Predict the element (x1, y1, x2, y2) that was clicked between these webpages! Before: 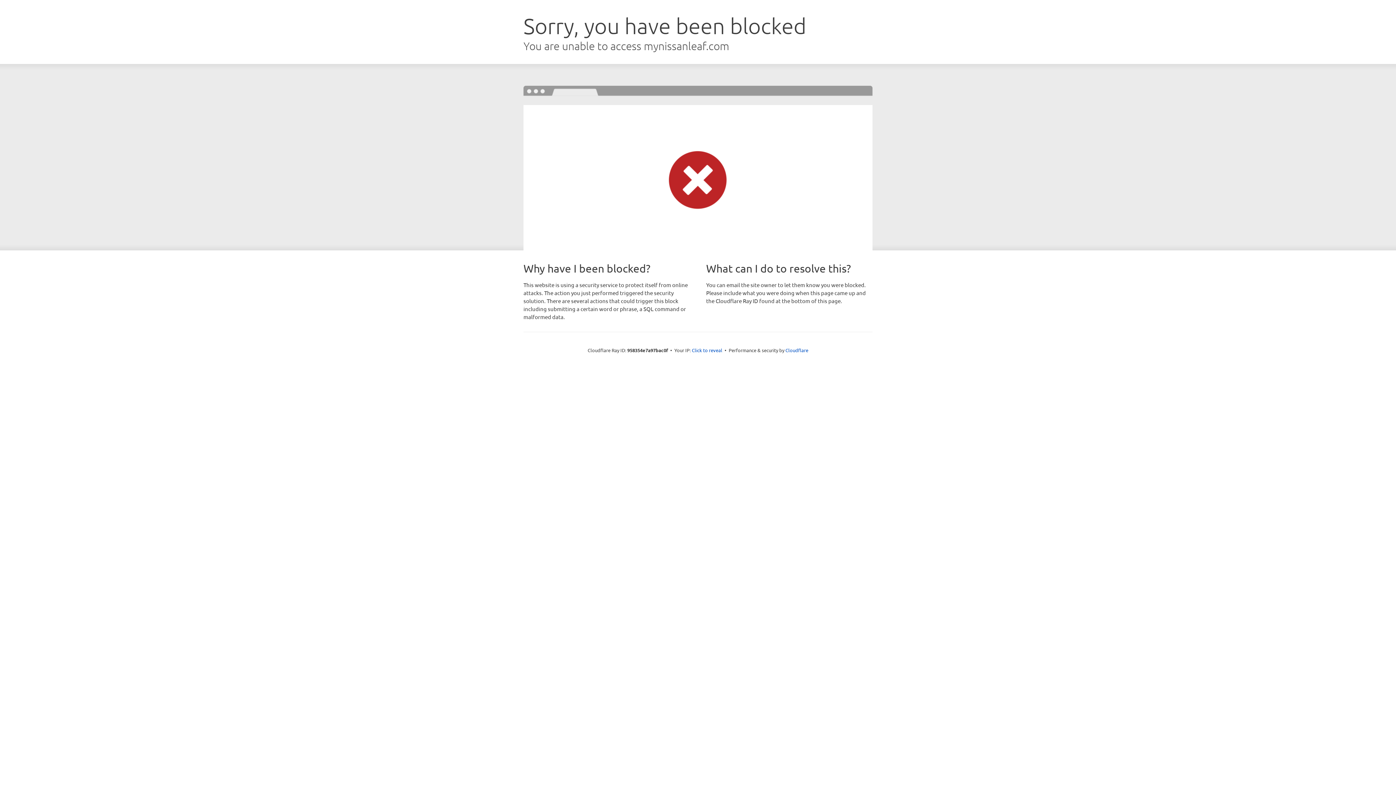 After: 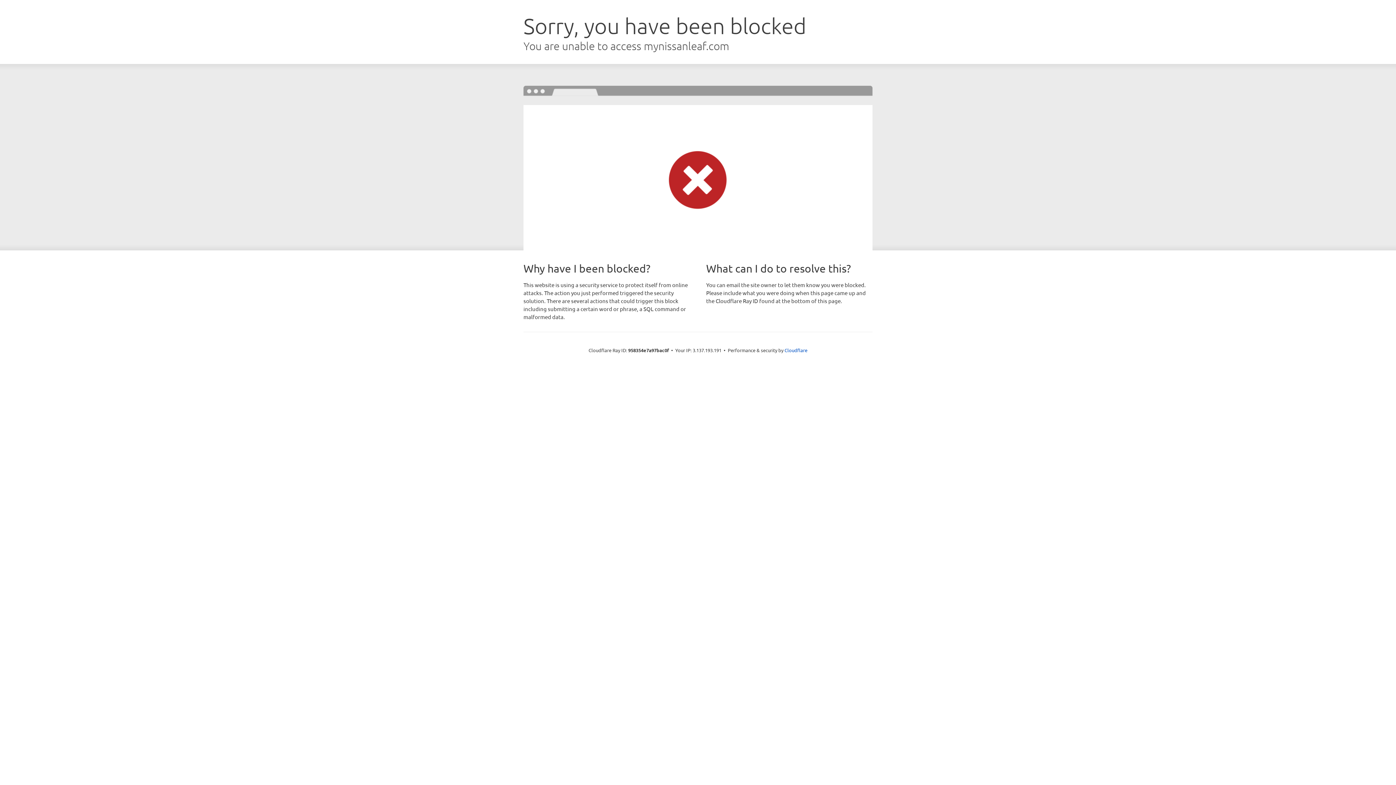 Action: label: Click to reveal bbox: (692, 346, 722, 353)